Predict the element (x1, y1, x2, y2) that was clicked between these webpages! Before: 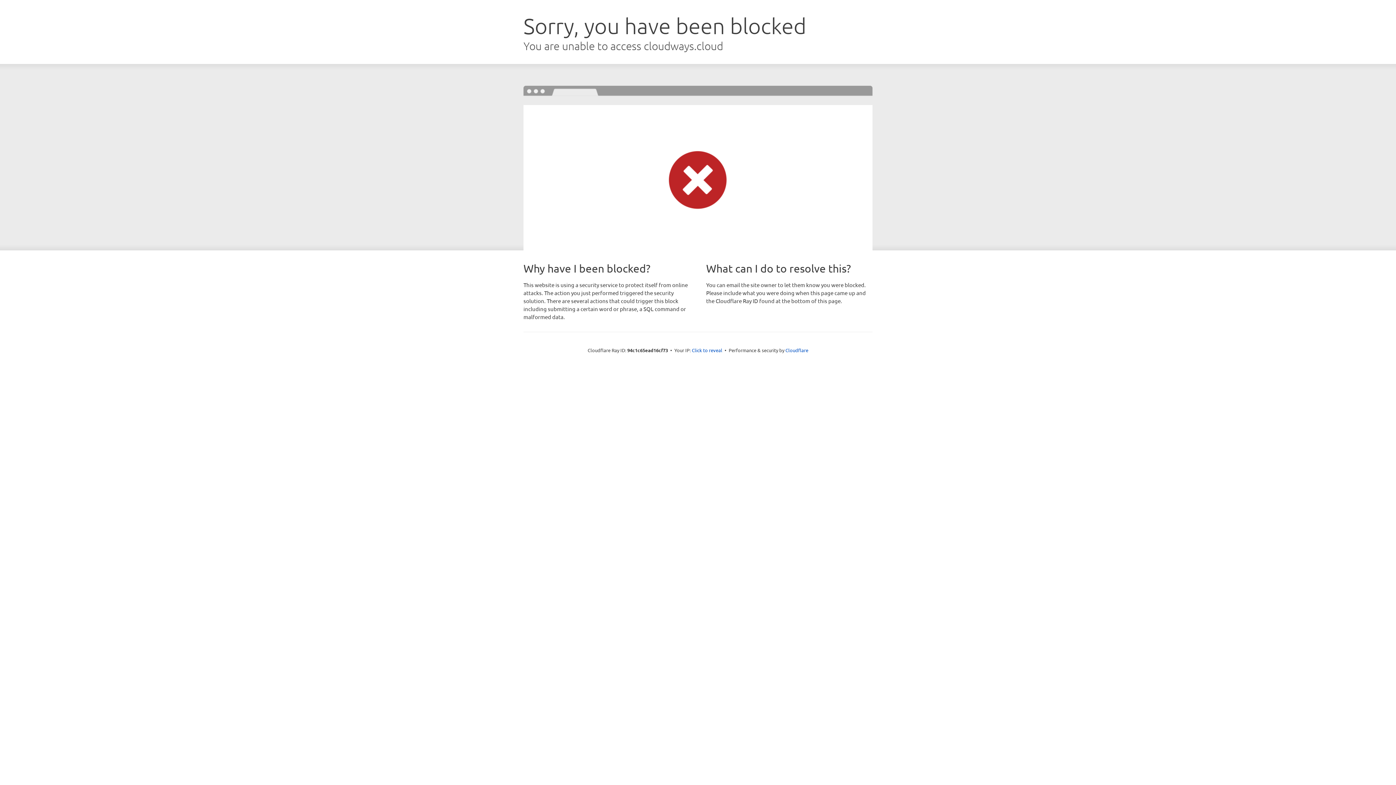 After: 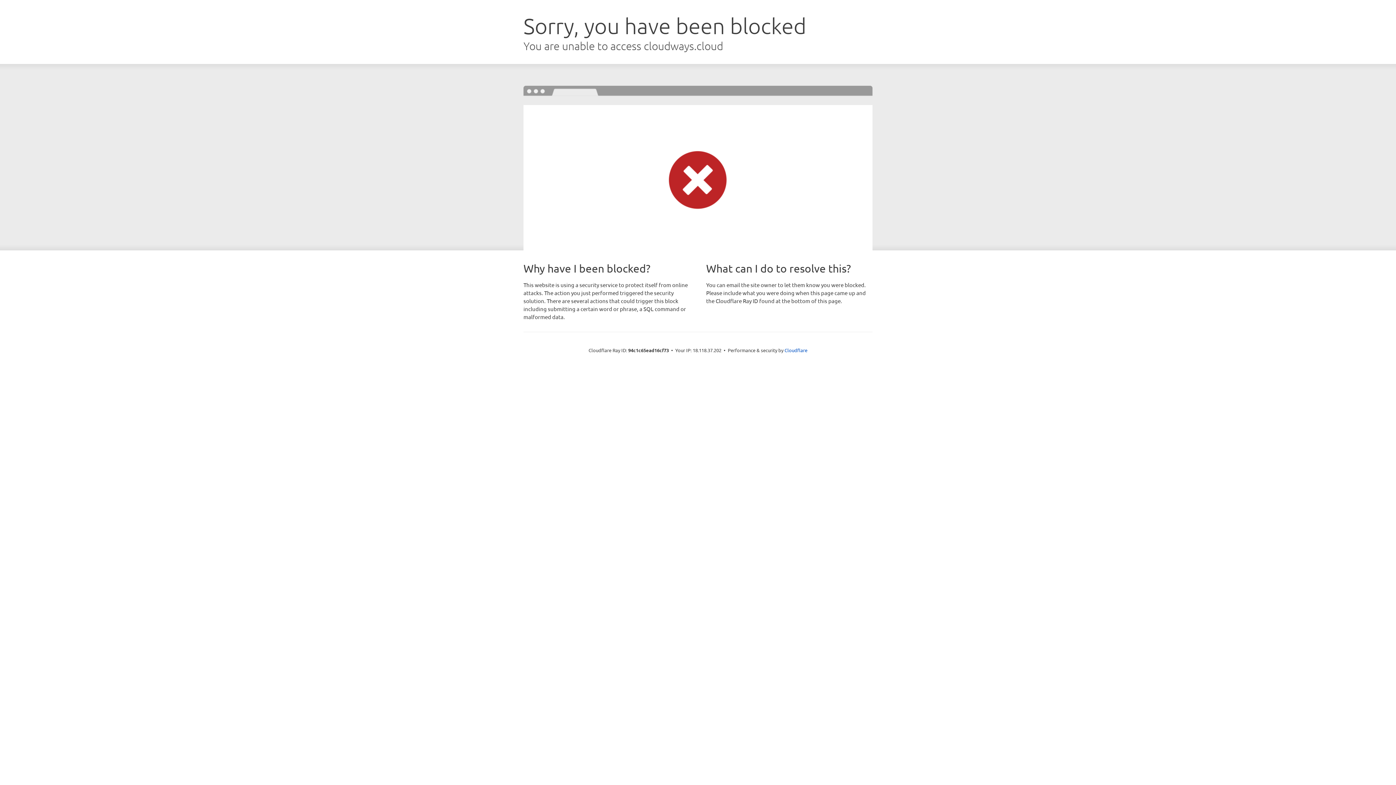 Action: label: Click to reveal bbox: (692, 346, 722, 353)